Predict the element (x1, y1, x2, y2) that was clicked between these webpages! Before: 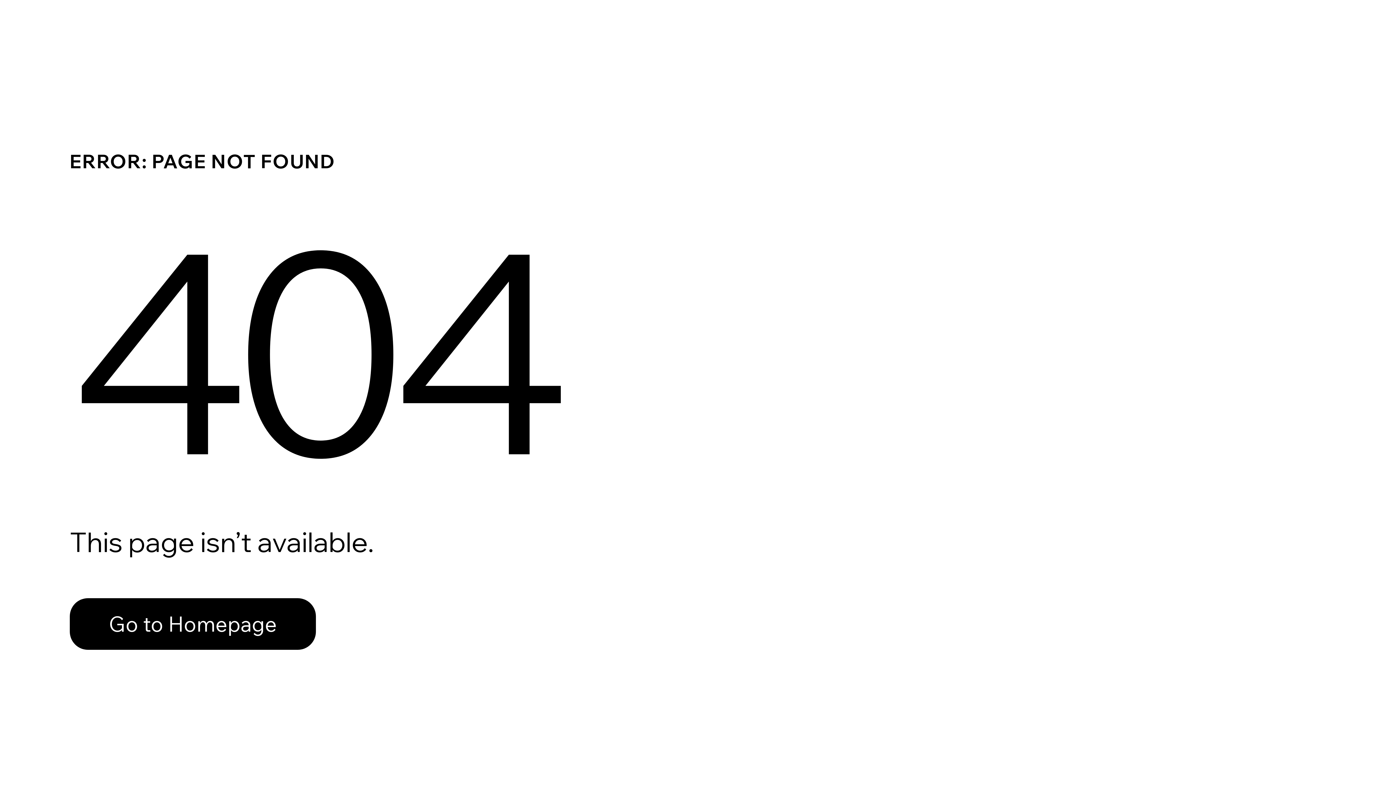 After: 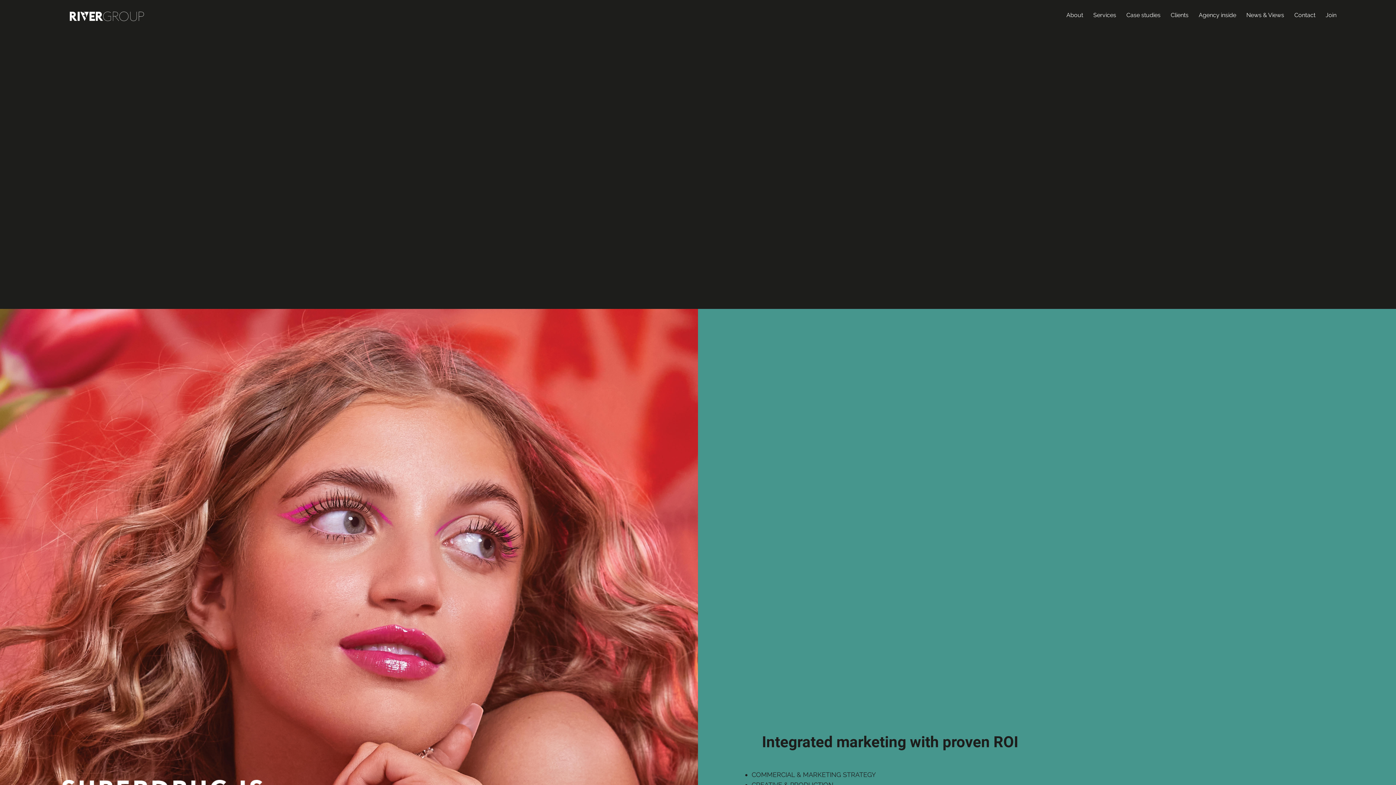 Action: bbox: (69, 598, 316, 650) label: Go to Homepage